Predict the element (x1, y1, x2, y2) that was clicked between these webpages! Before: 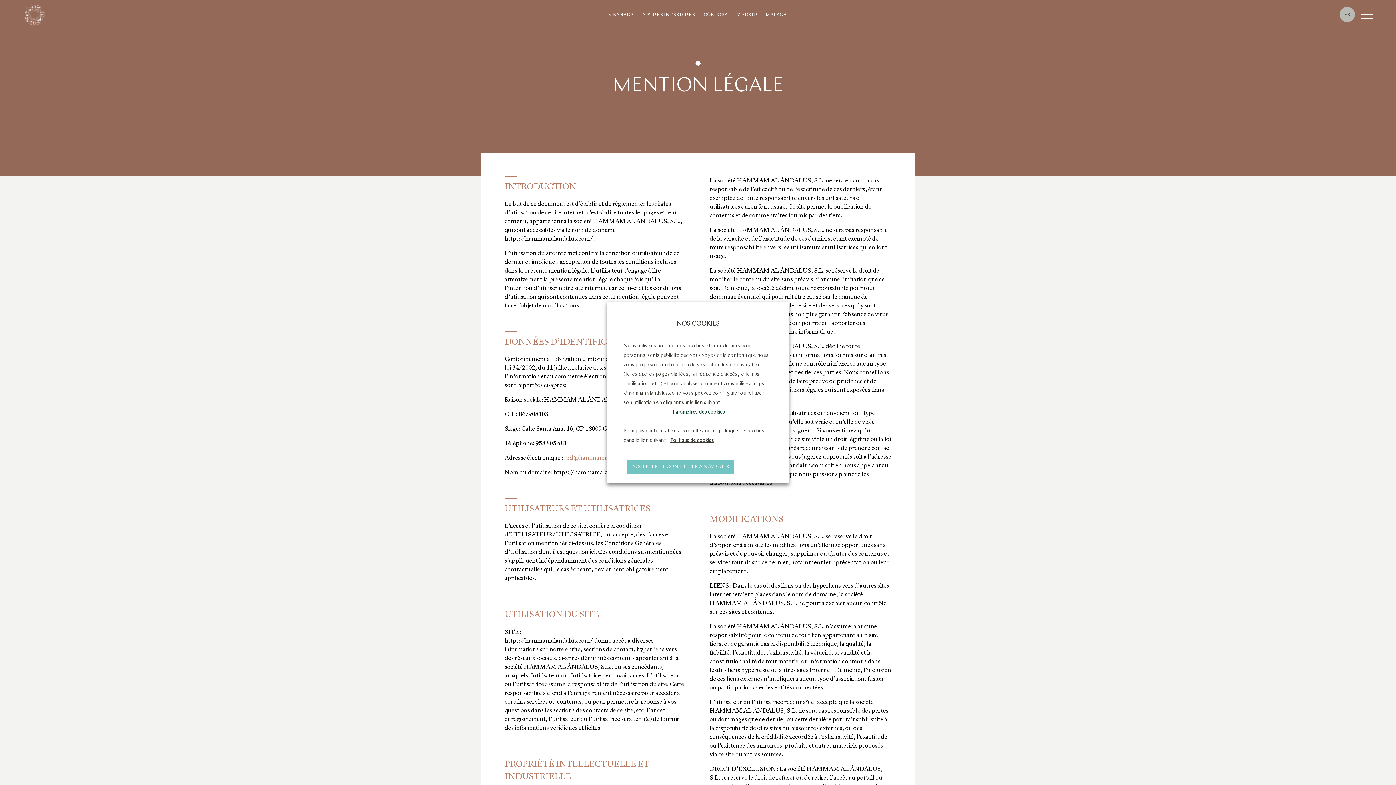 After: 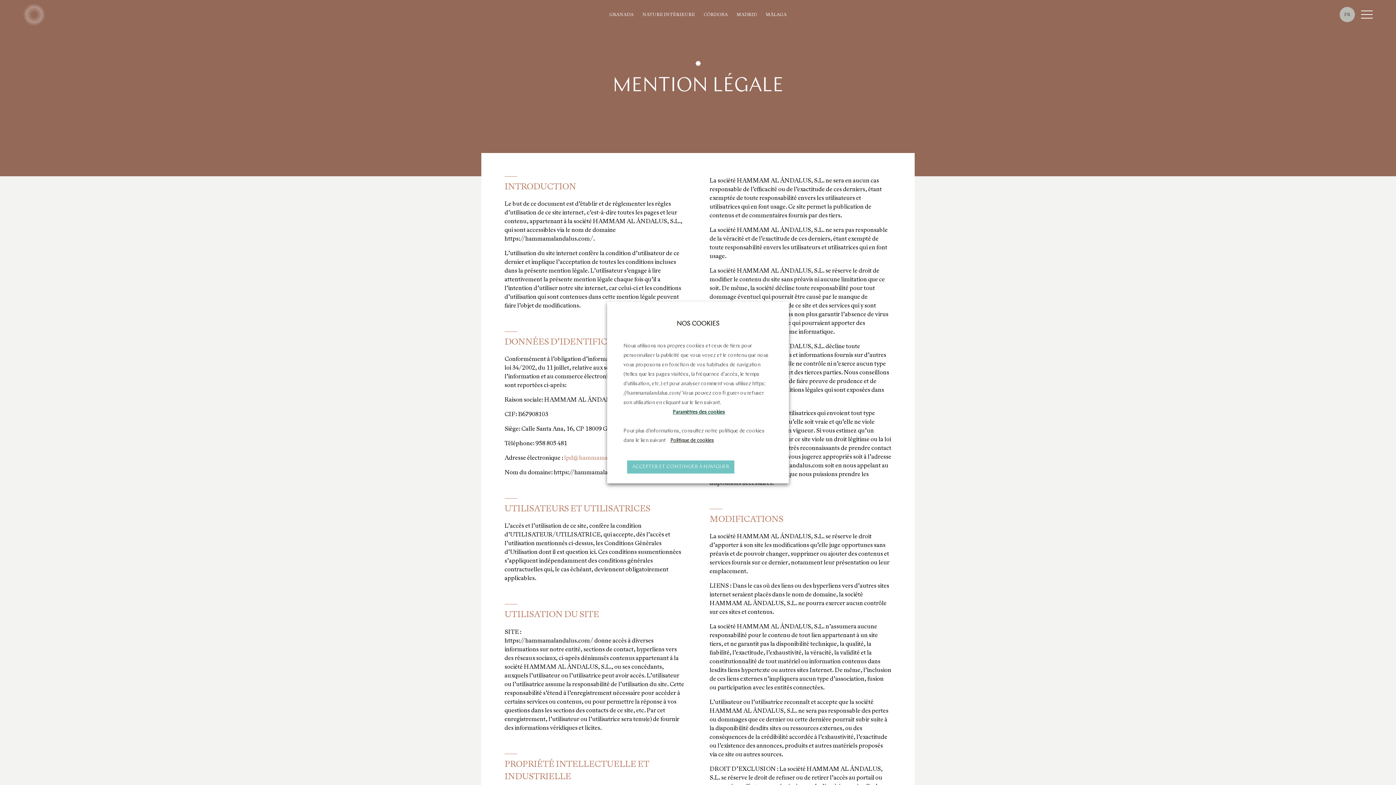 Action: label: Politique de cookies bbox: (668, 436, 716, 445)